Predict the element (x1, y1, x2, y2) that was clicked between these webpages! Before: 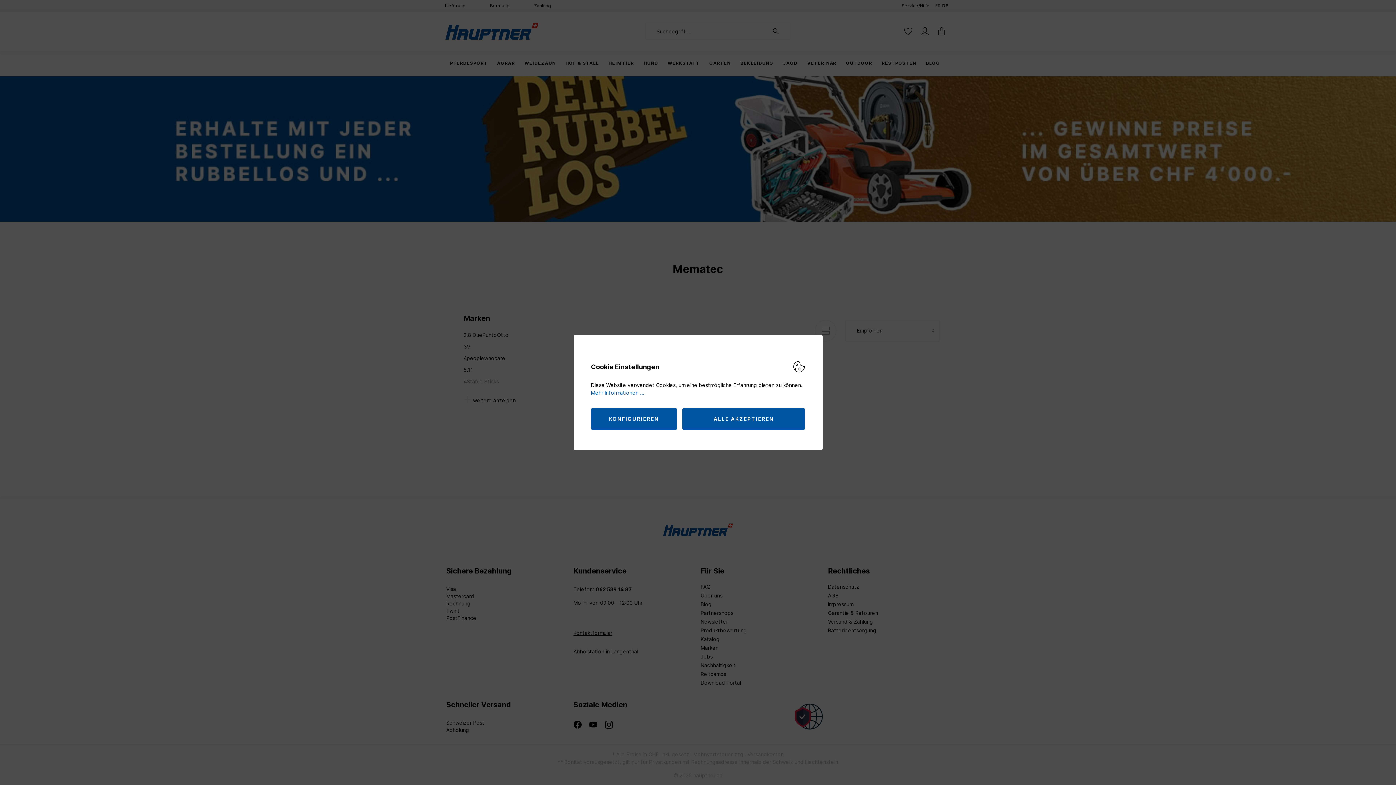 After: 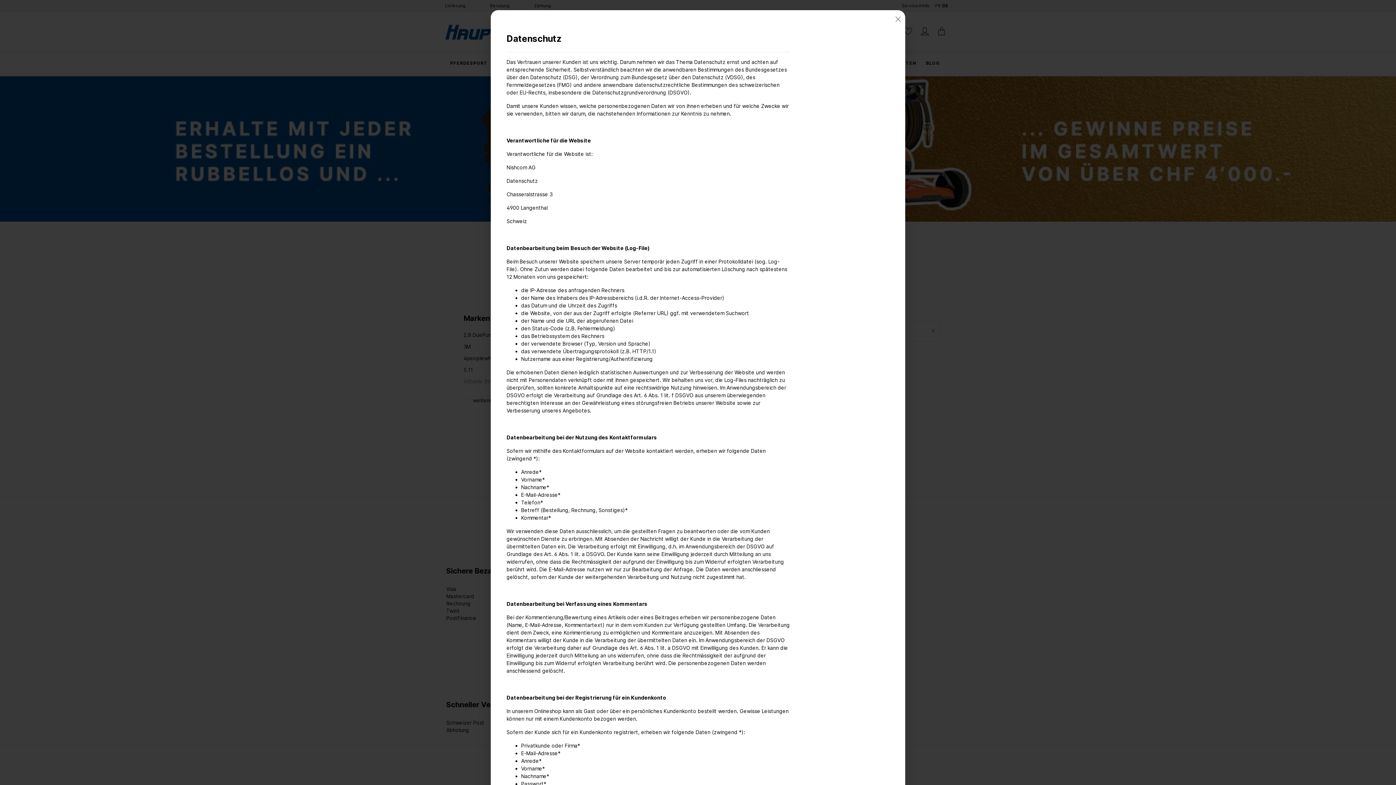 Action: bbox: (591, 389, 644, 396) label: Mehr Informationen ...